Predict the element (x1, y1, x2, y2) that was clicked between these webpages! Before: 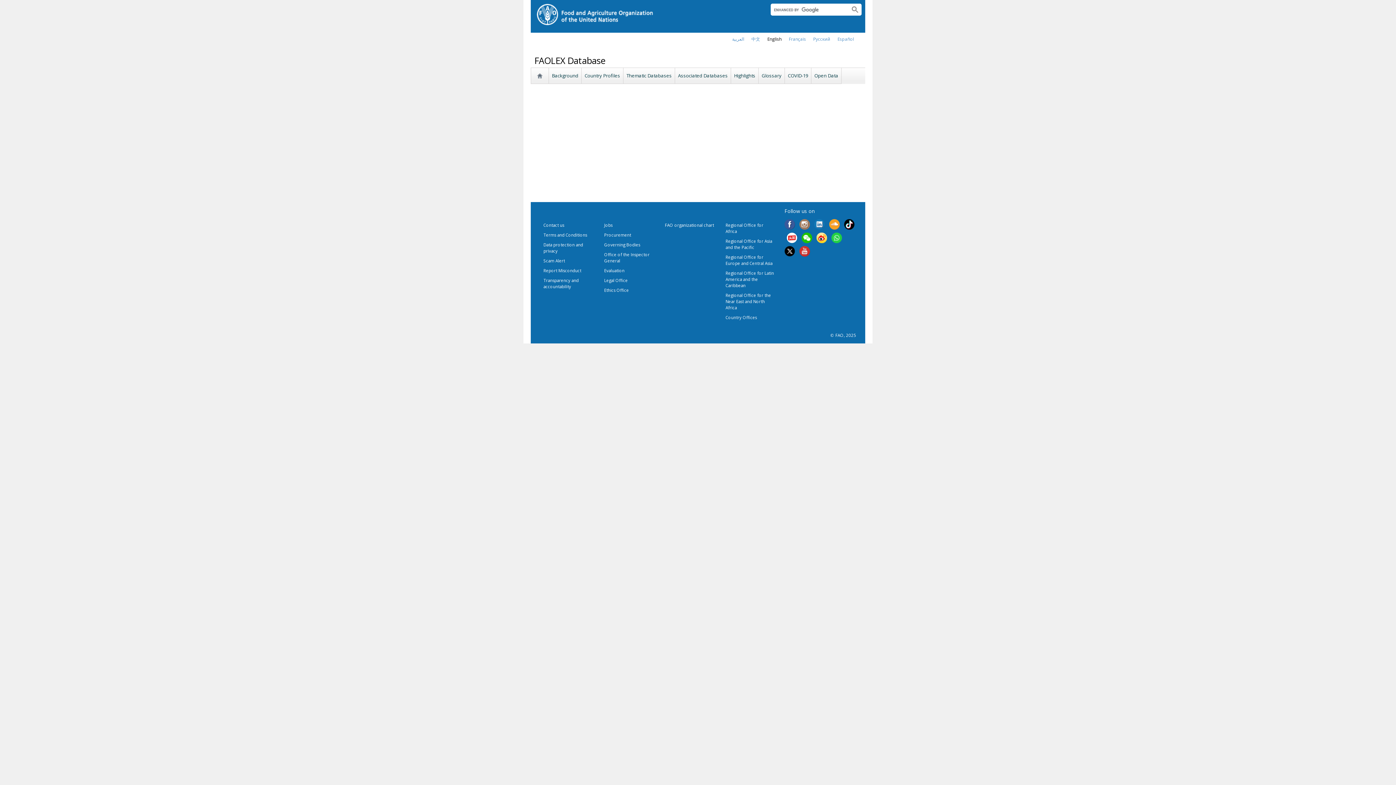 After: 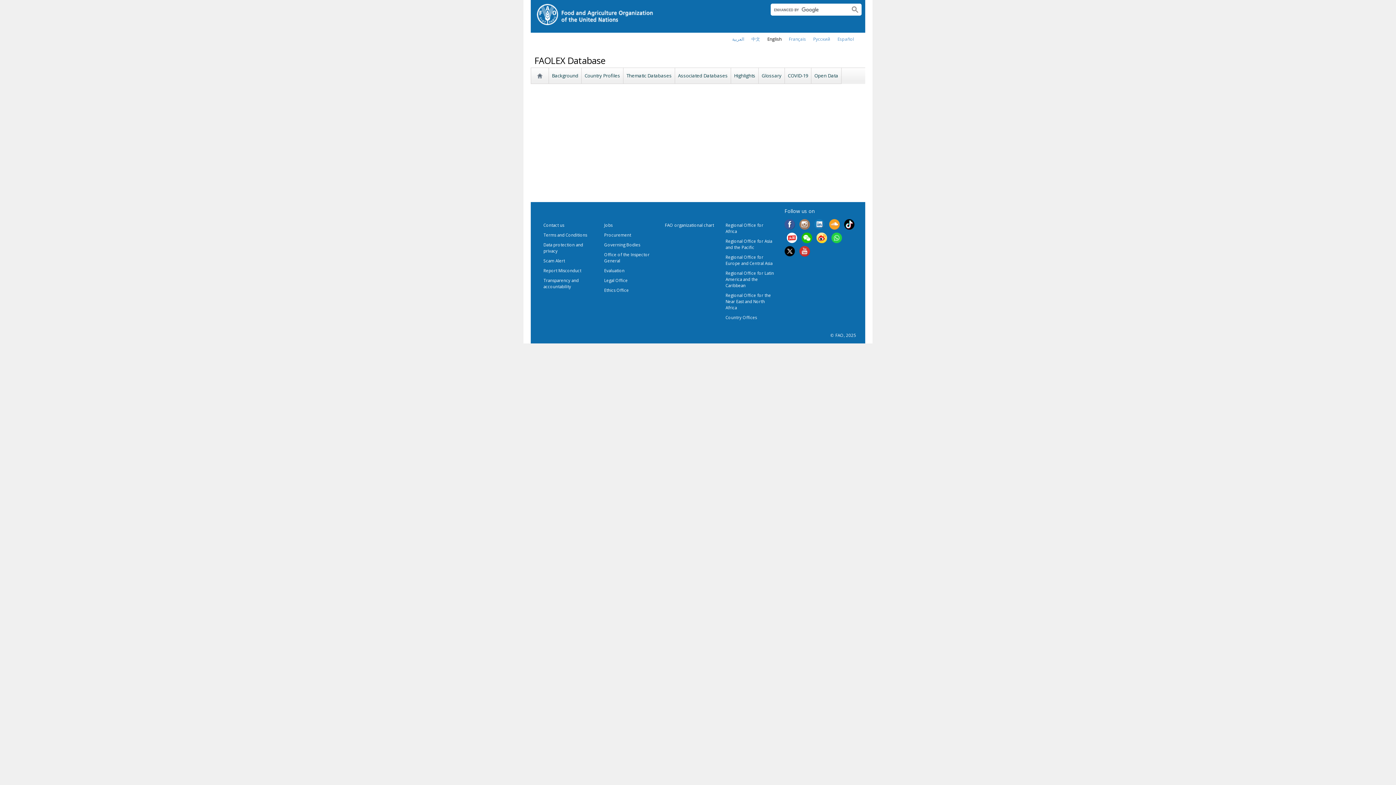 Action: bbox: (829, 222, 840, 228)